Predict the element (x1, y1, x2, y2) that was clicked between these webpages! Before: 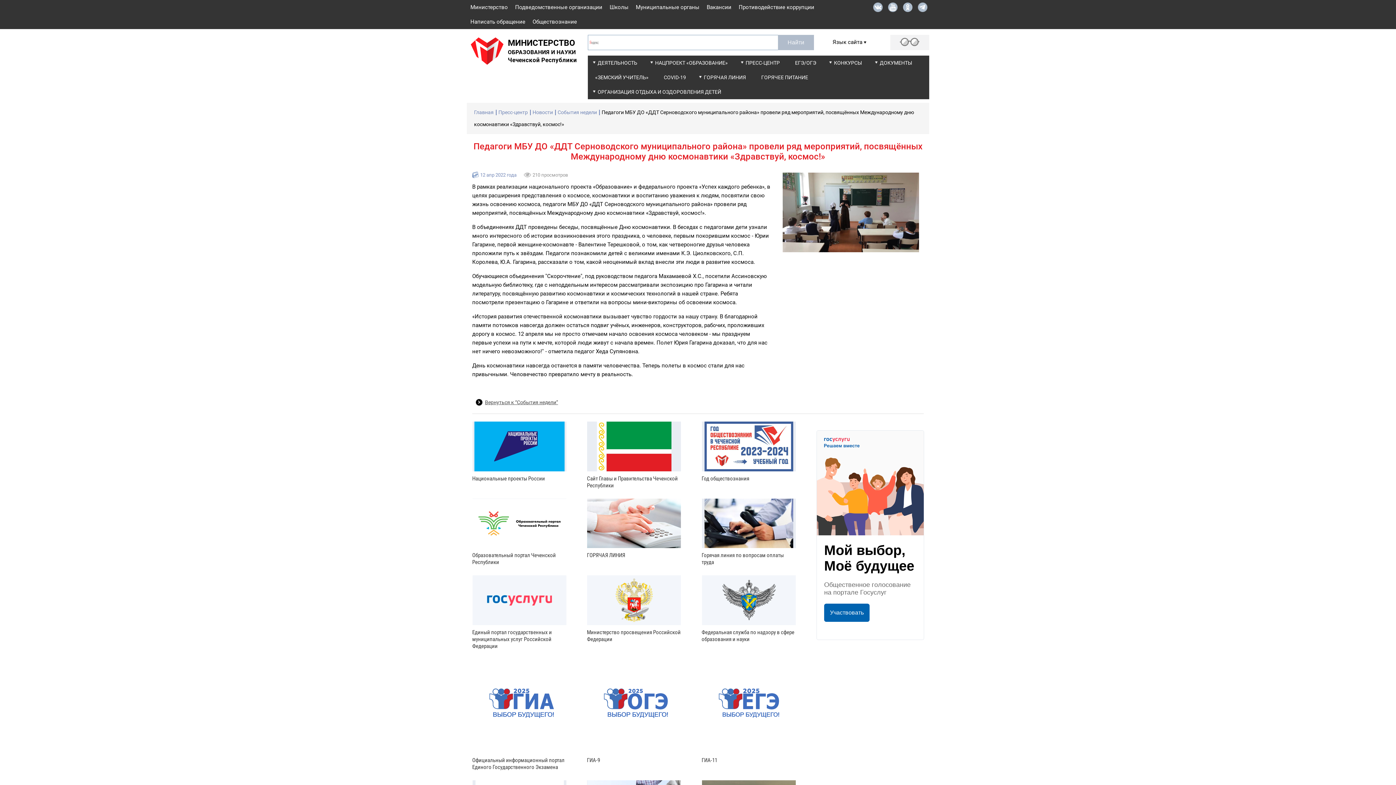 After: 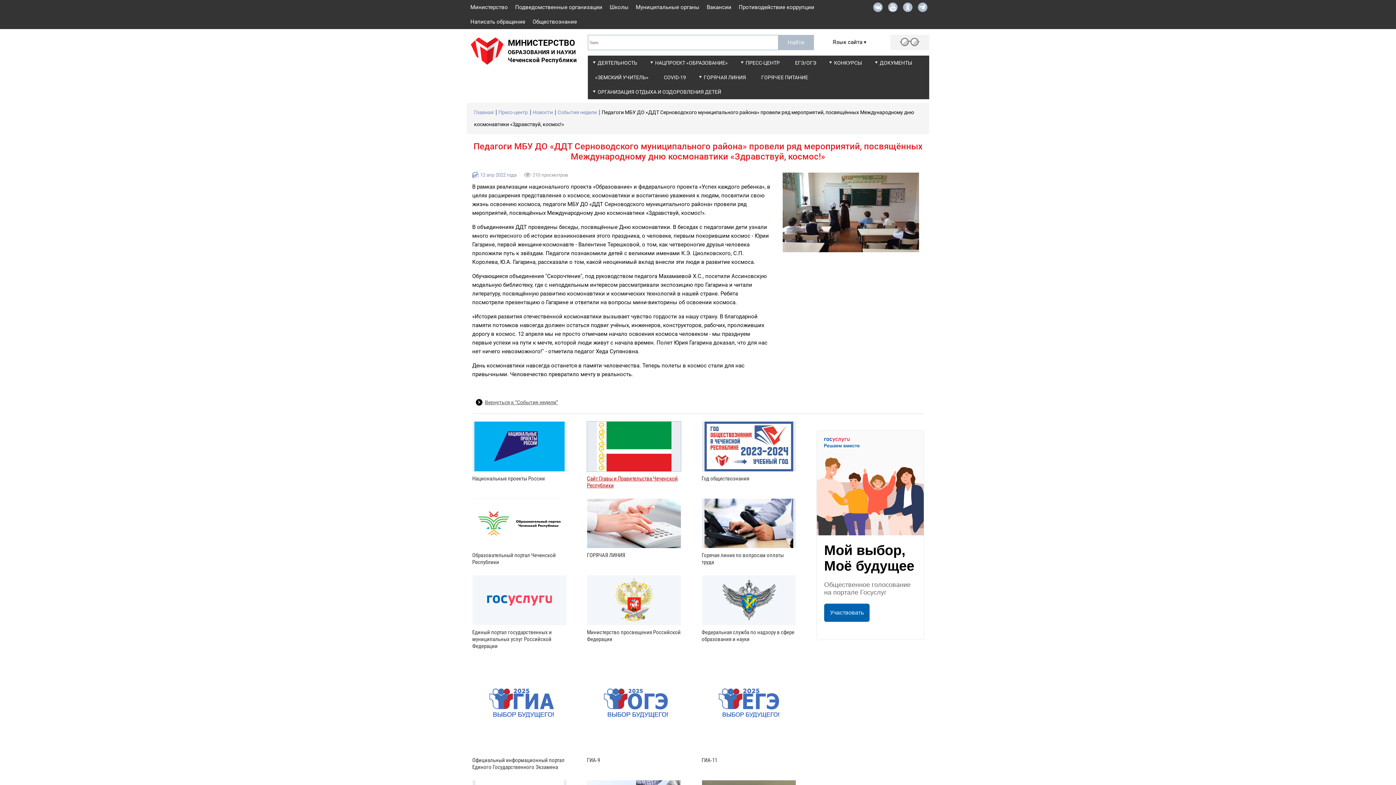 Action: bbox: (587, 421, 681, 489) label: Сайт Главы и Правительства Чеченской Республики